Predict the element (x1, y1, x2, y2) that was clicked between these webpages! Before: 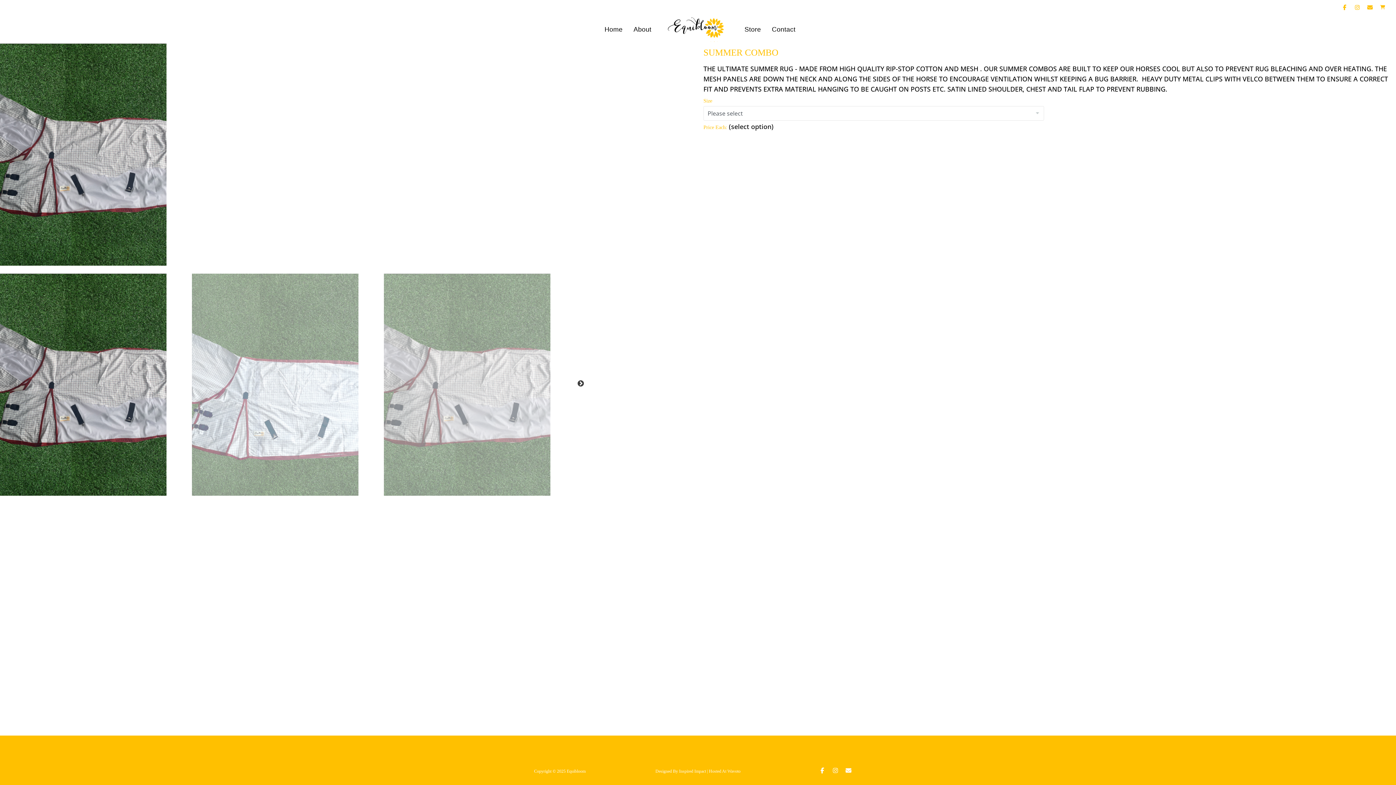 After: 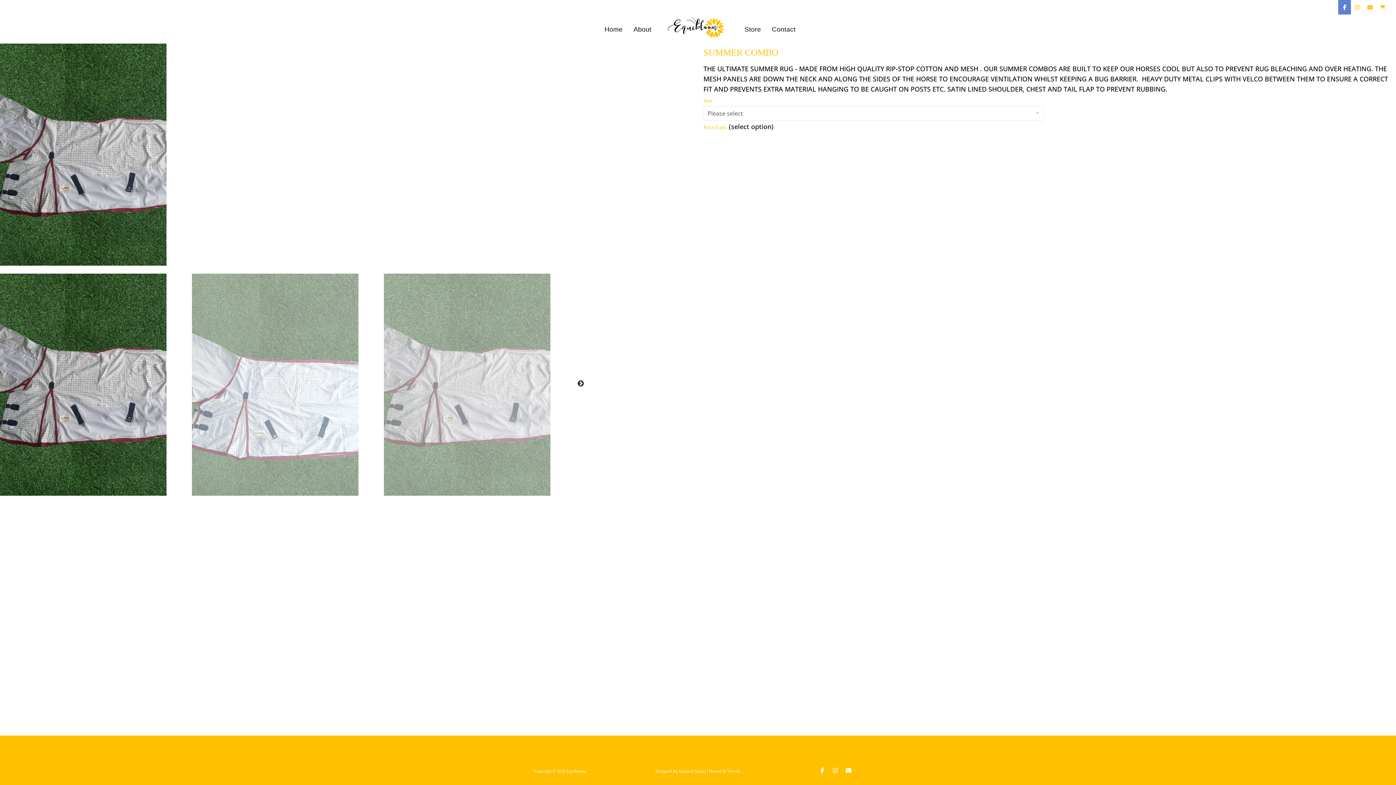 Action: bbox: (1338, 0, 1351, 14)